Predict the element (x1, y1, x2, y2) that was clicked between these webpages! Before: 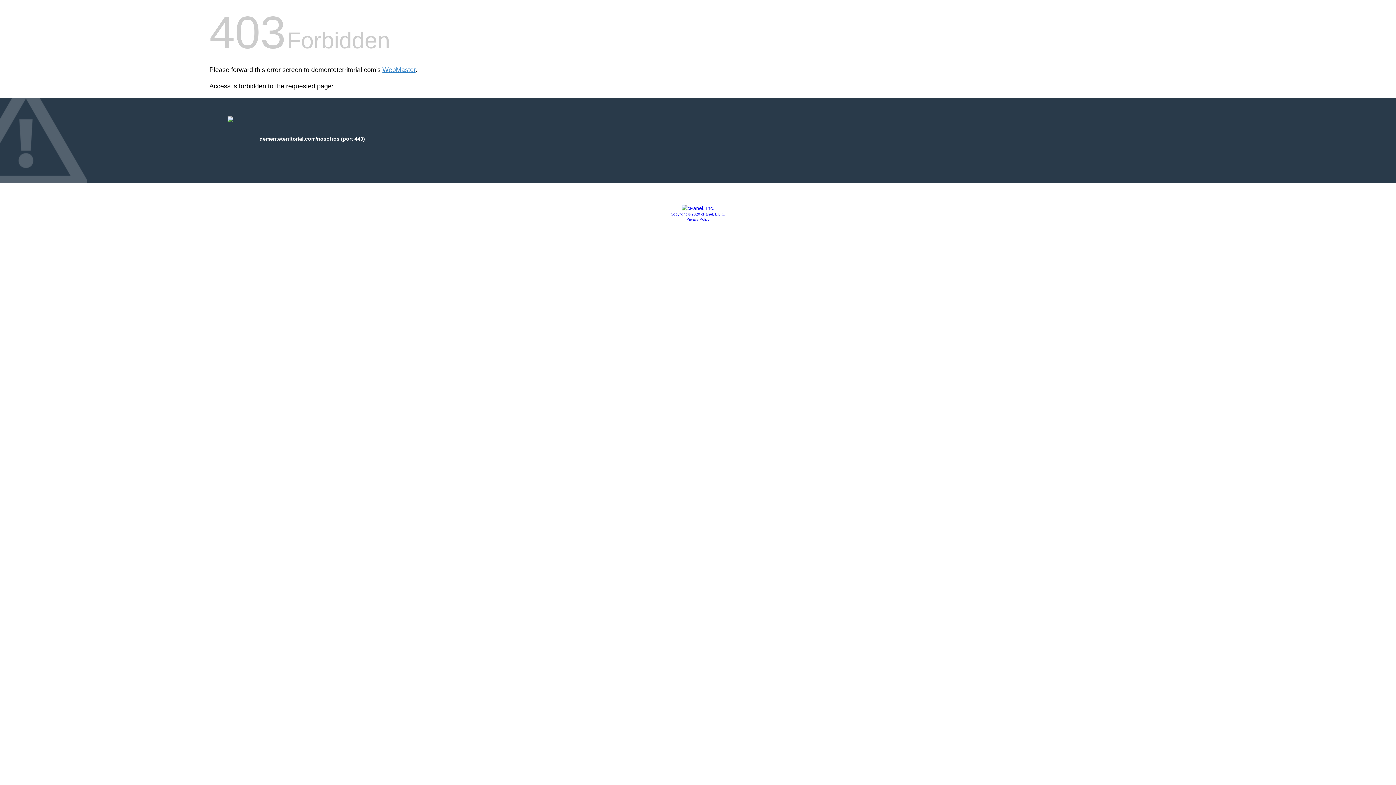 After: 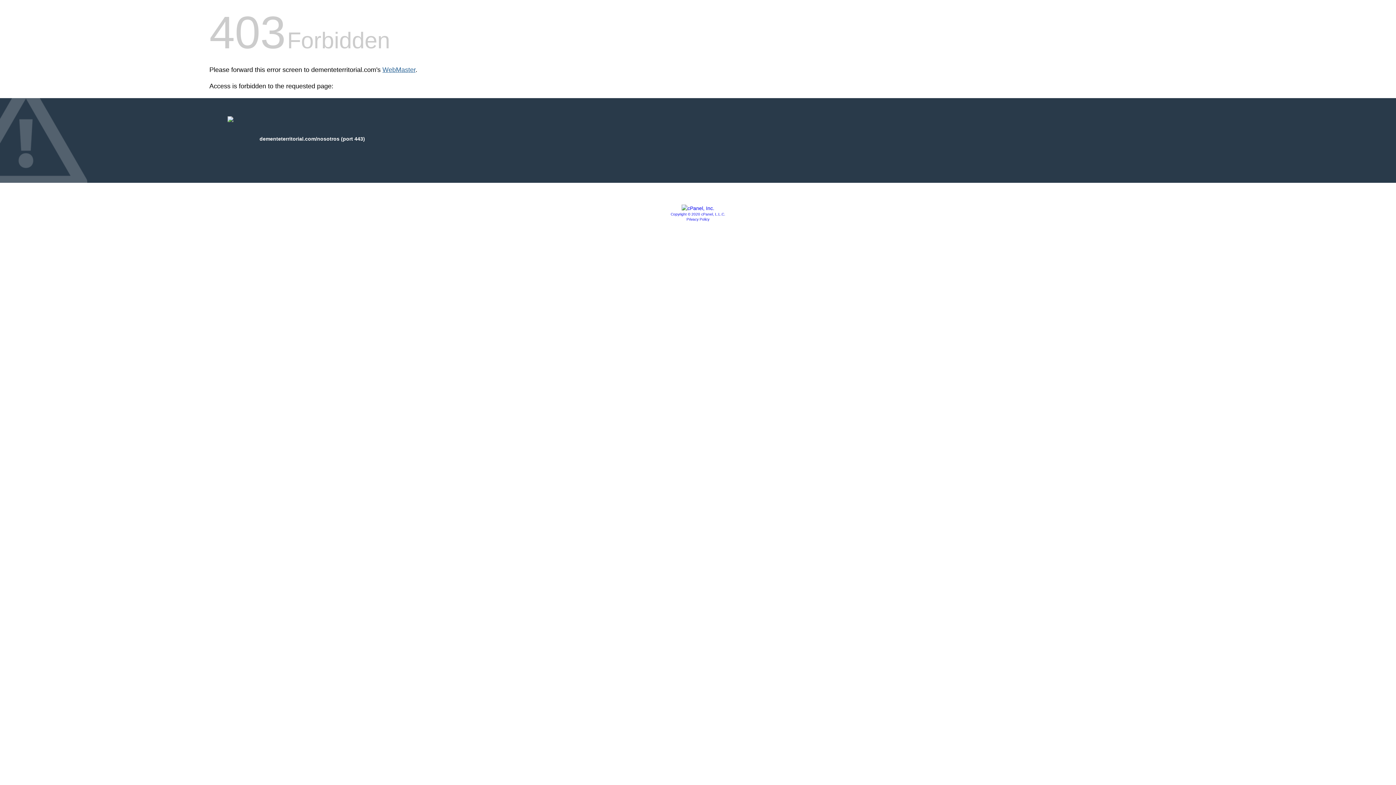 Action: bbox: (382, 66, 415, 73) label: WebMaster